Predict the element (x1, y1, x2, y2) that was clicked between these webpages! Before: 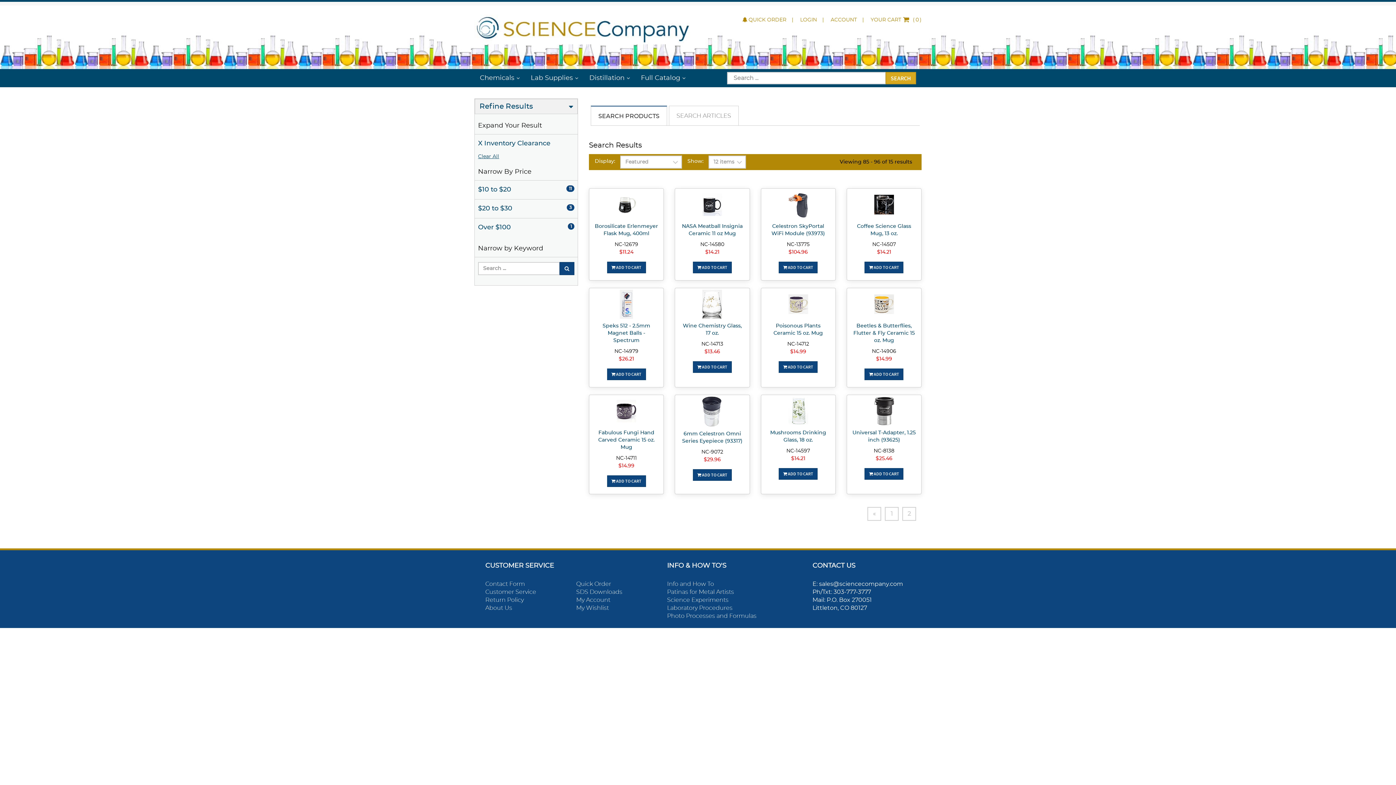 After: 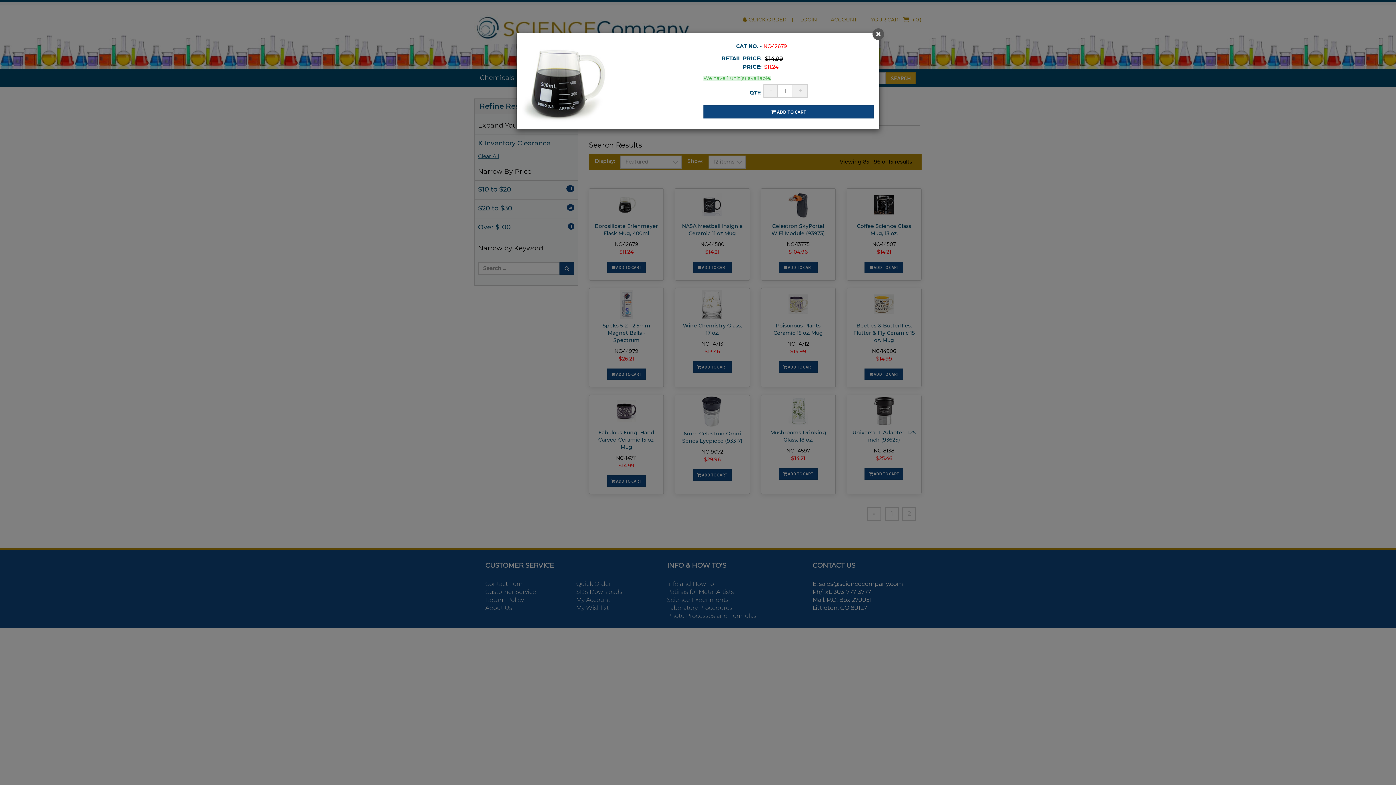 Action: label: QUICK VIEW bbox: (590, 193, 662, 218)